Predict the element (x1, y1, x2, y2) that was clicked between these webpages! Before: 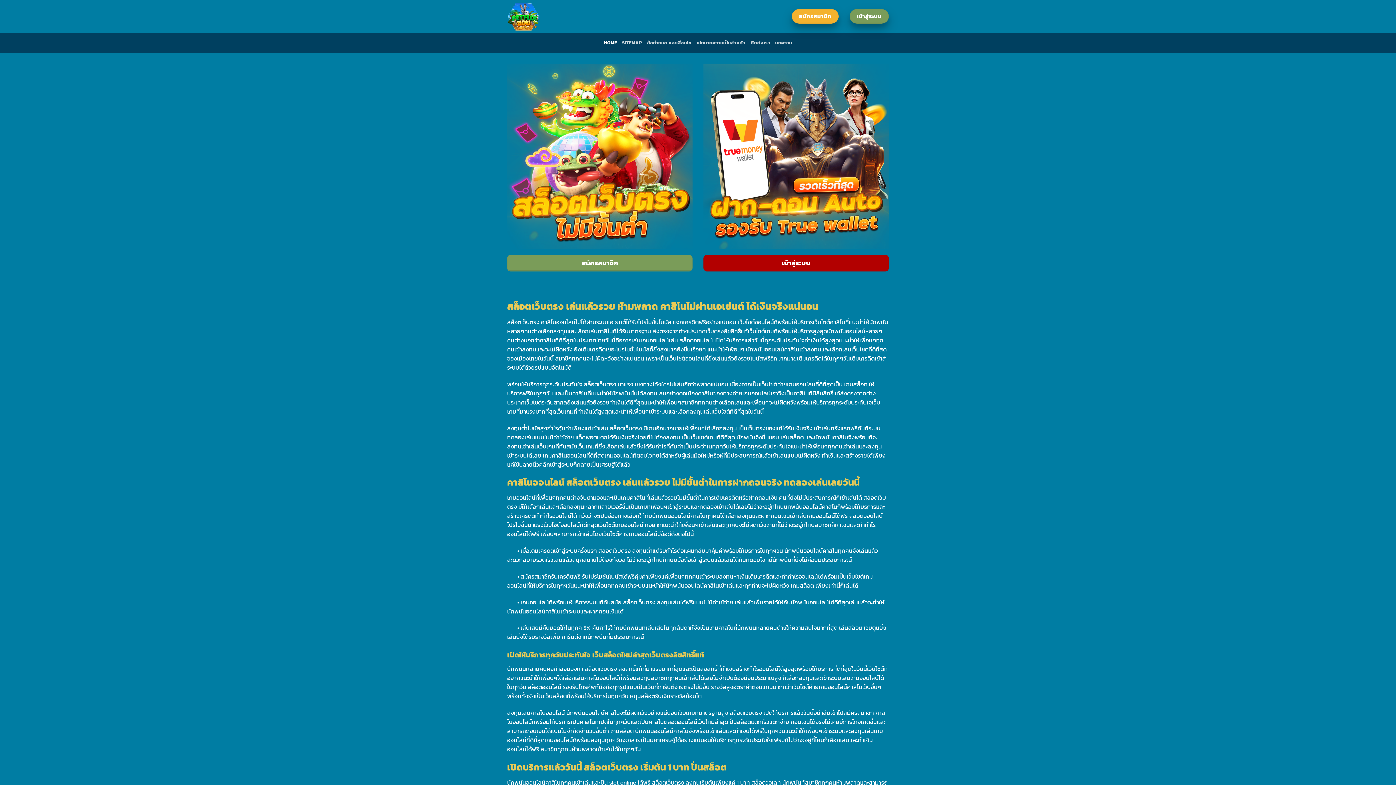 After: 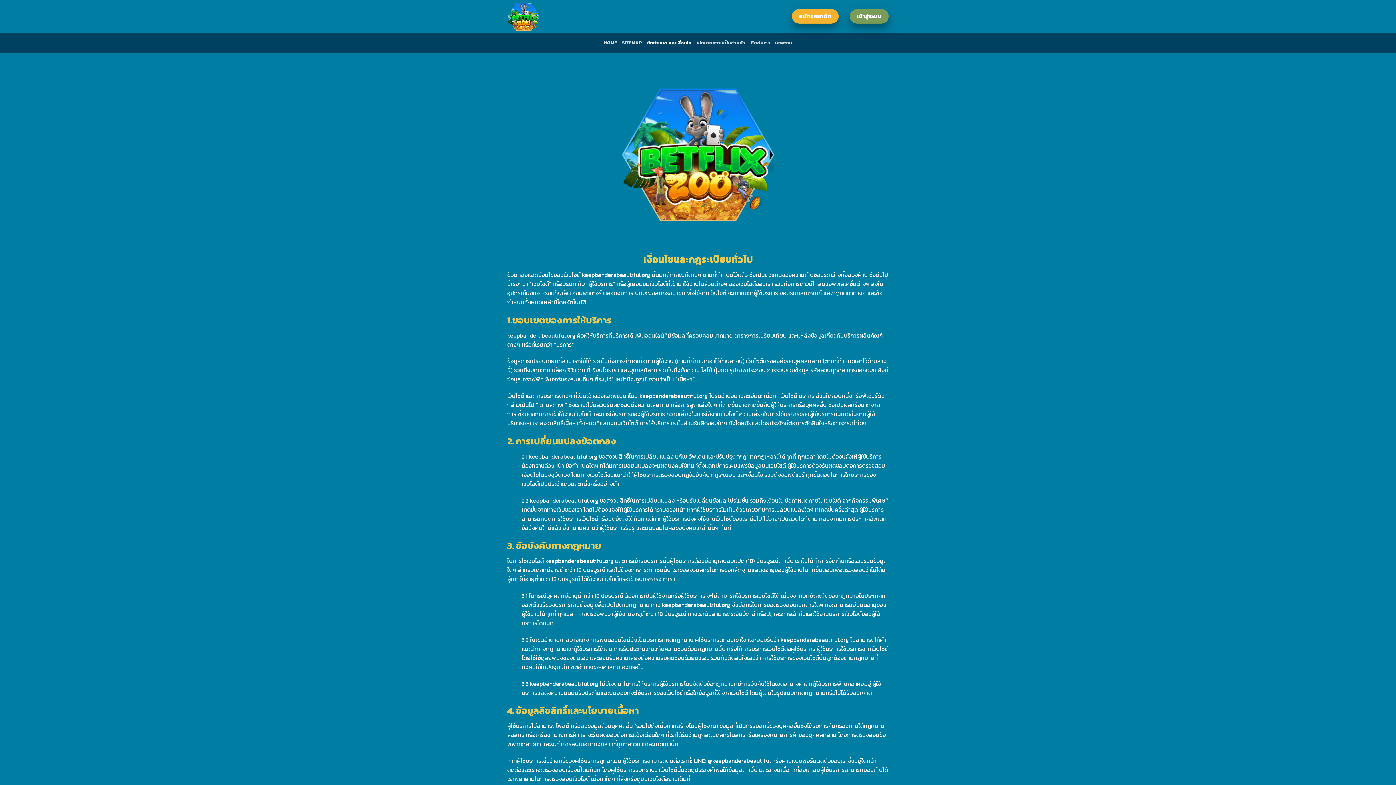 Action: bbox: (647, 36, 691, 49) label: ข้อกำหนด และเงื่อนไข